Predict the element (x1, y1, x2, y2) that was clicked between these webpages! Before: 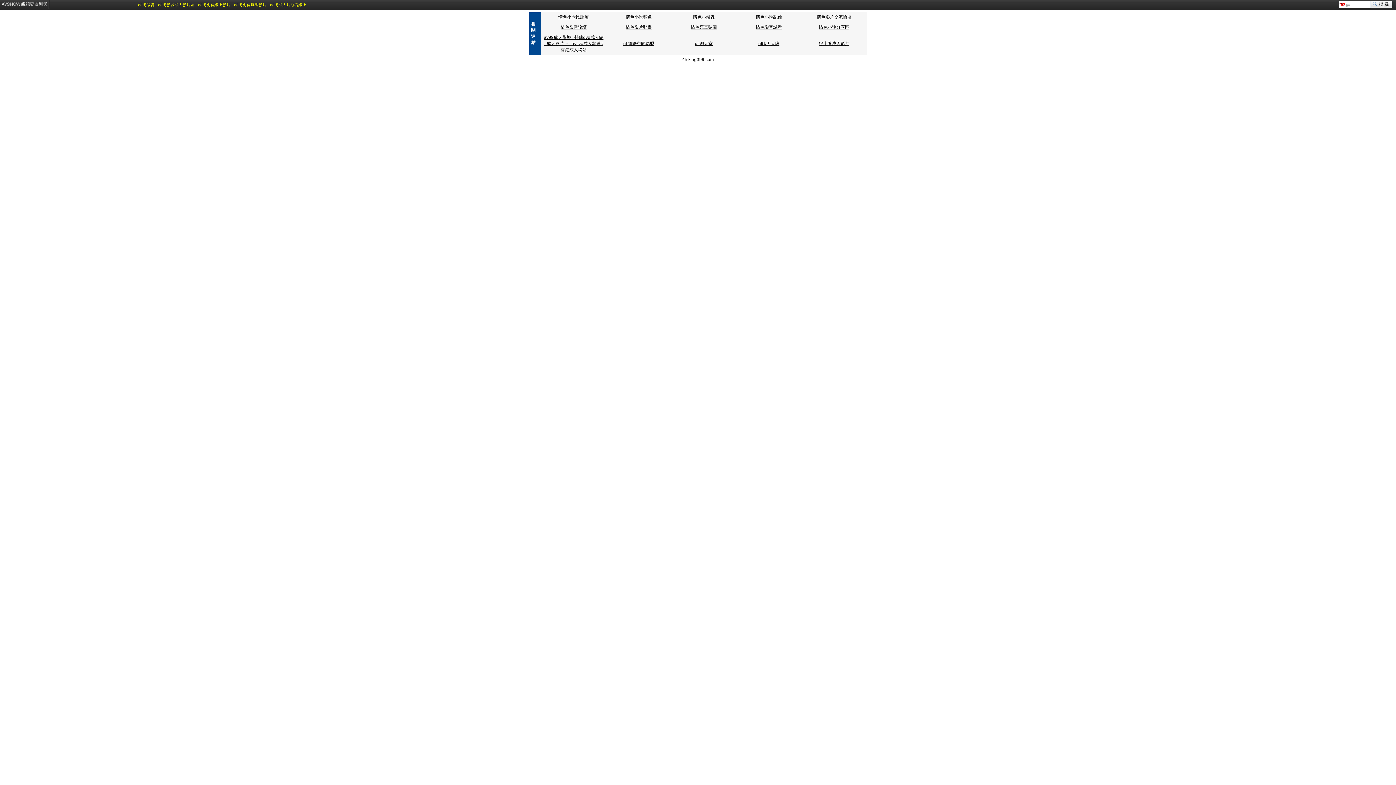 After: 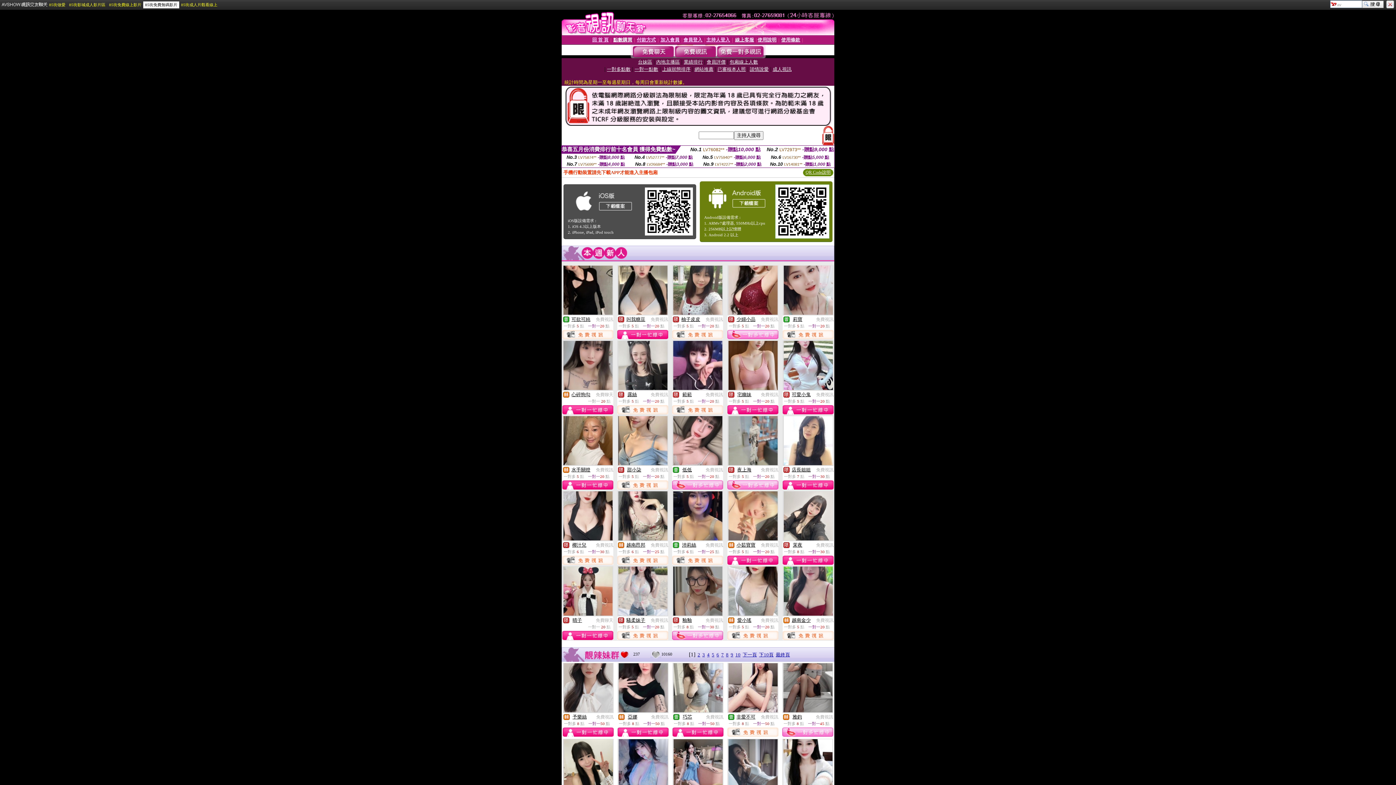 Action: label: 85街免費無碼影片 bbox: (232, 1, 268, 8)